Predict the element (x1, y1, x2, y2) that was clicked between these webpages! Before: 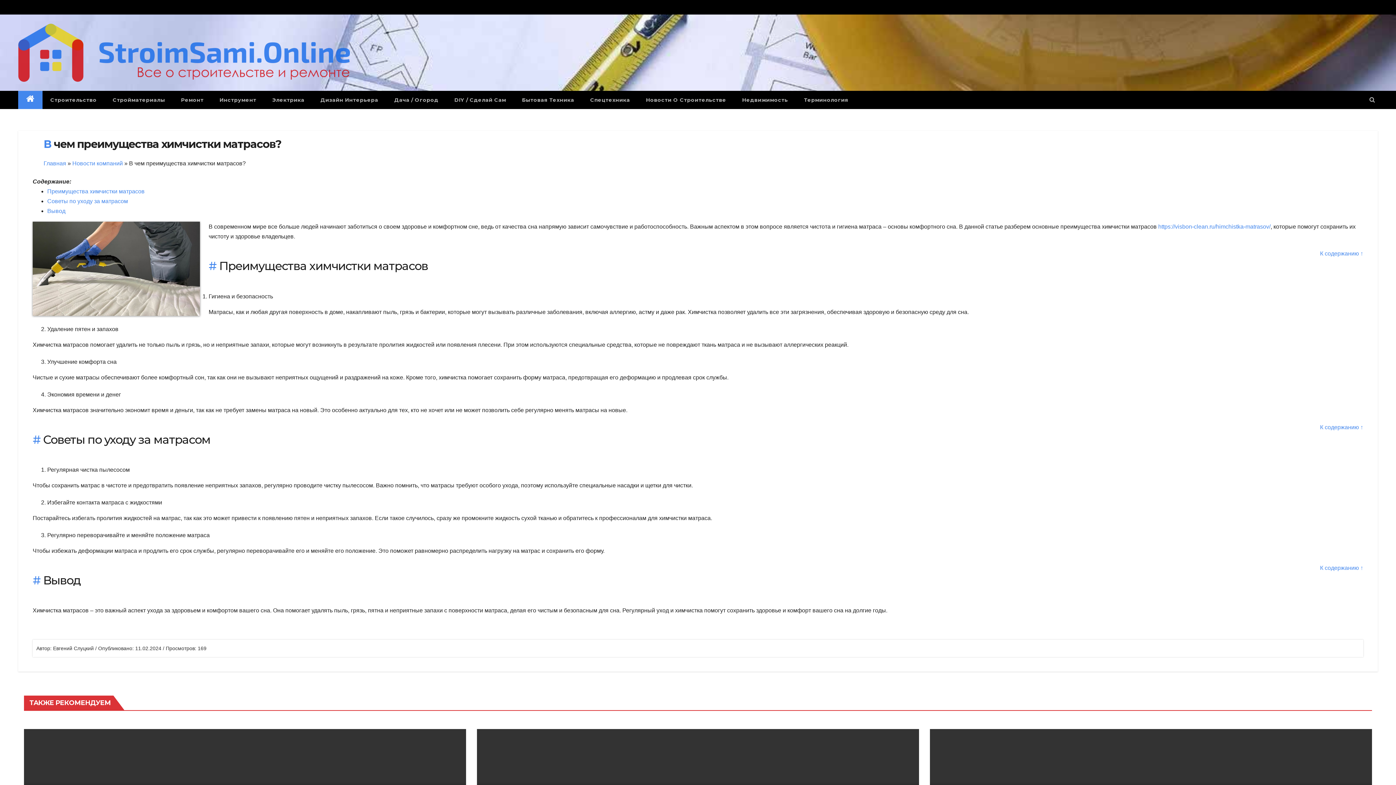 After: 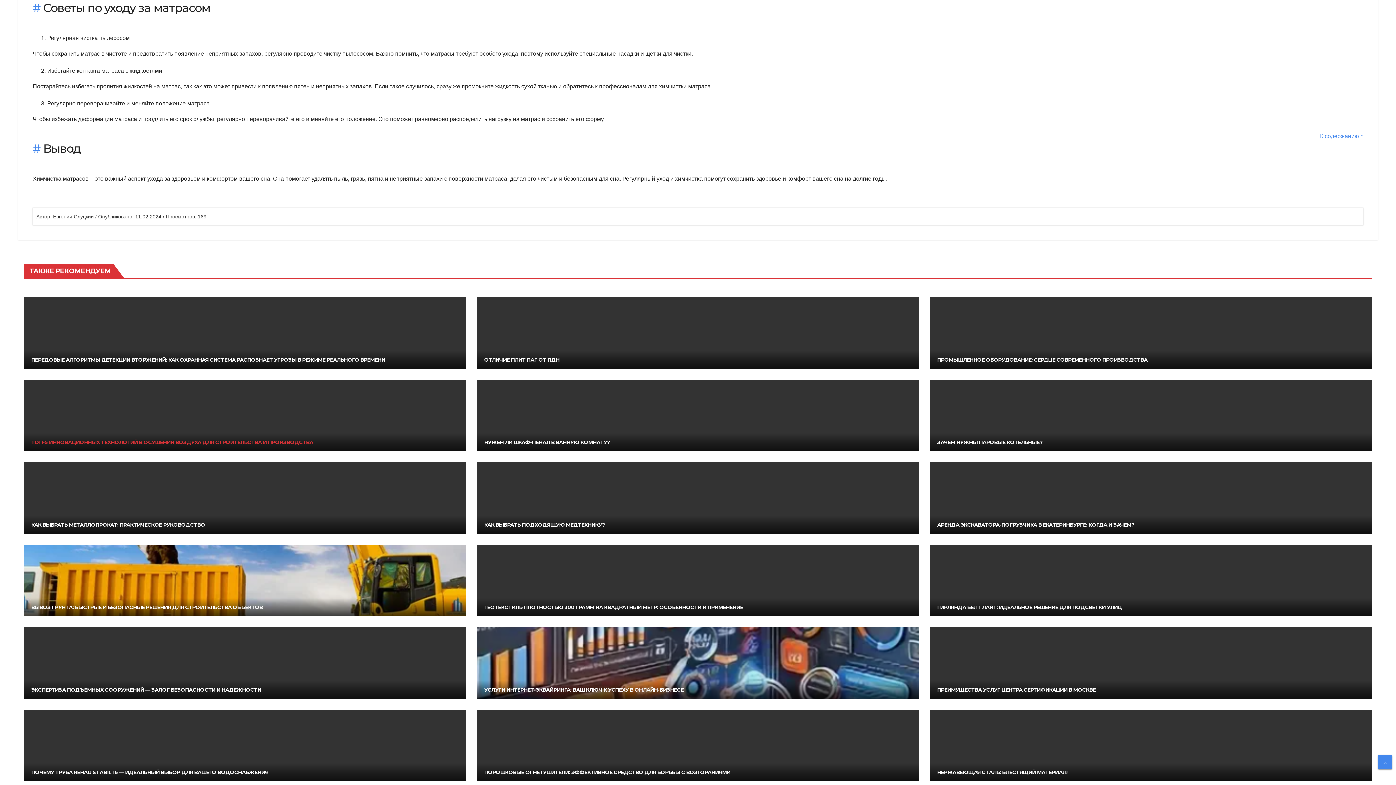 Action: label: # bbox: (32, 432, 40, 446)